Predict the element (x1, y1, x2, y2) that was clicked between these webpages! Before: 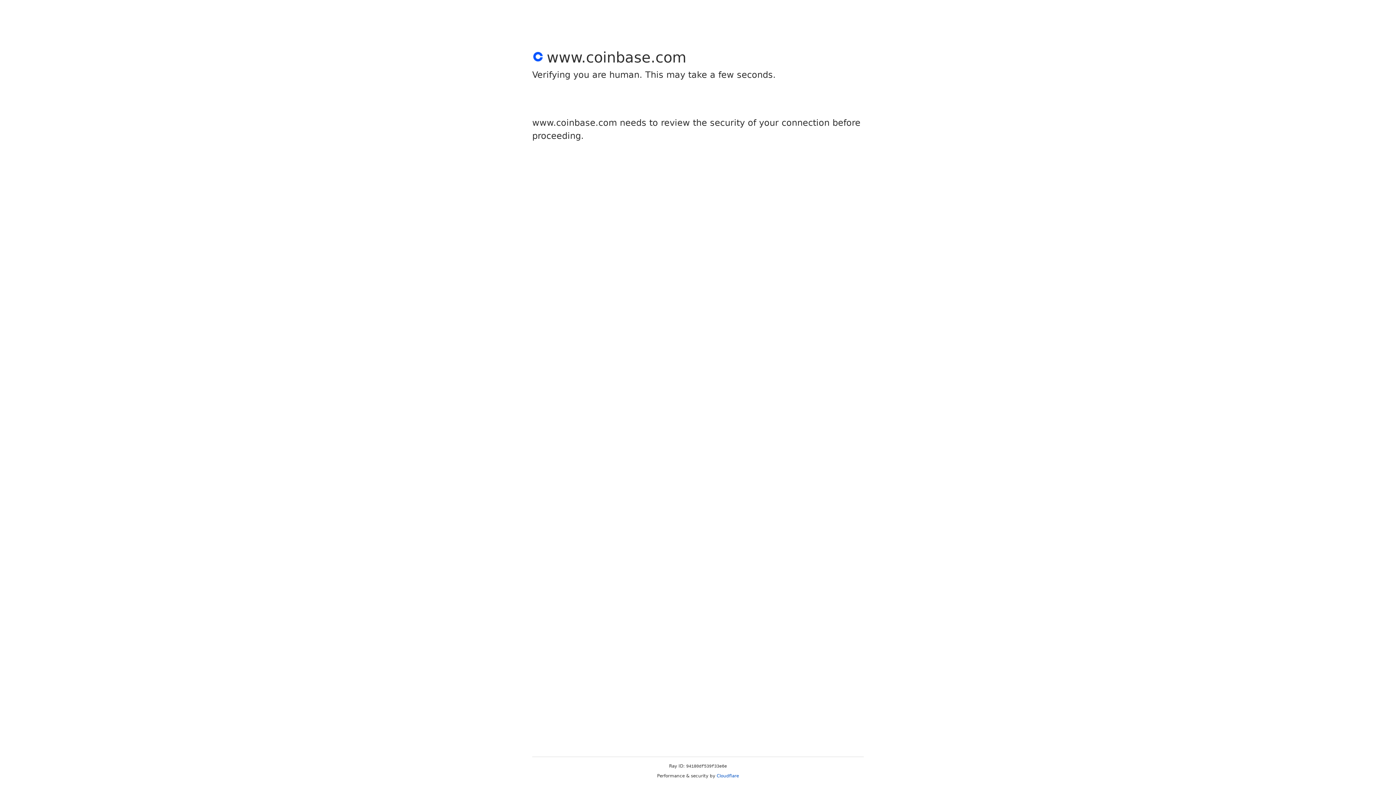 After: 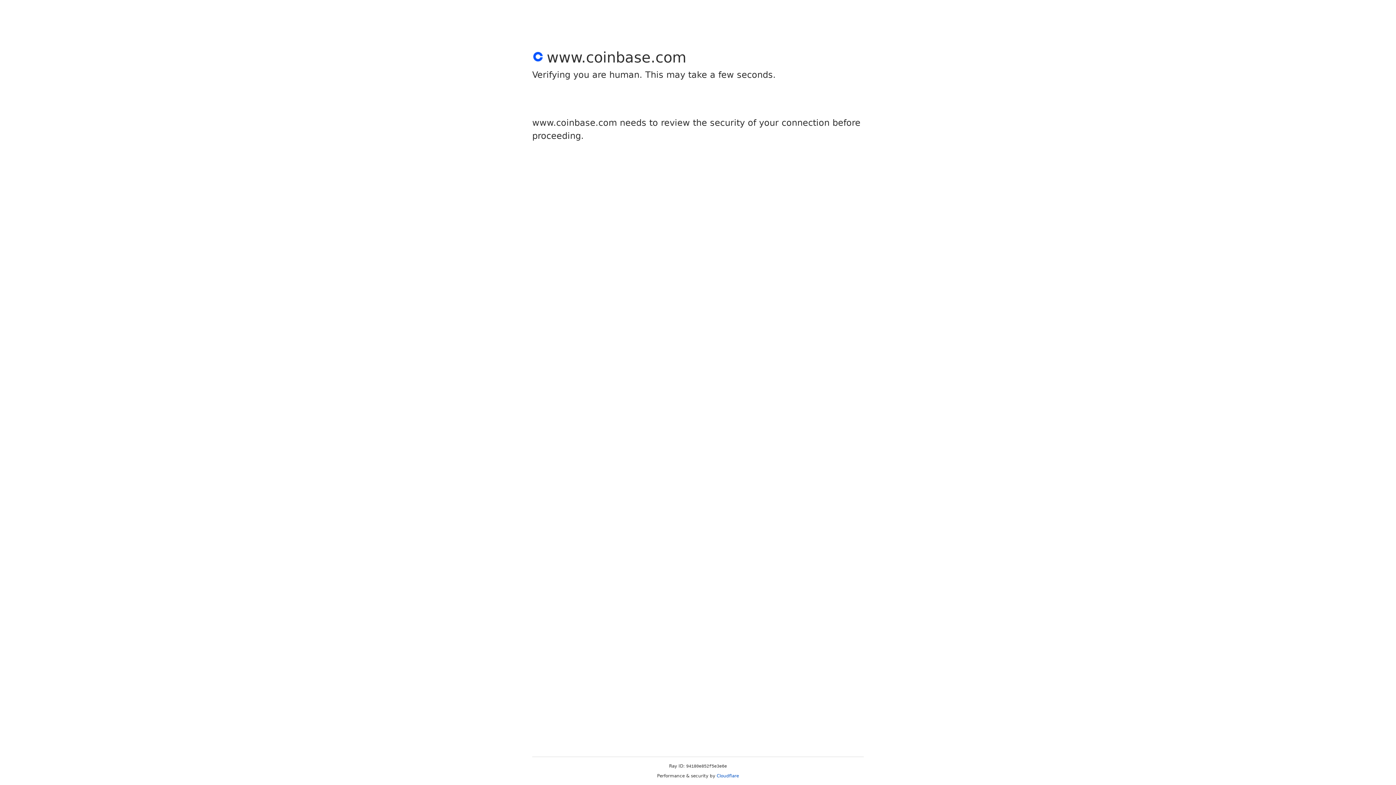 Action: bbox: (716, 773, 739, 778) label: Cloudflare